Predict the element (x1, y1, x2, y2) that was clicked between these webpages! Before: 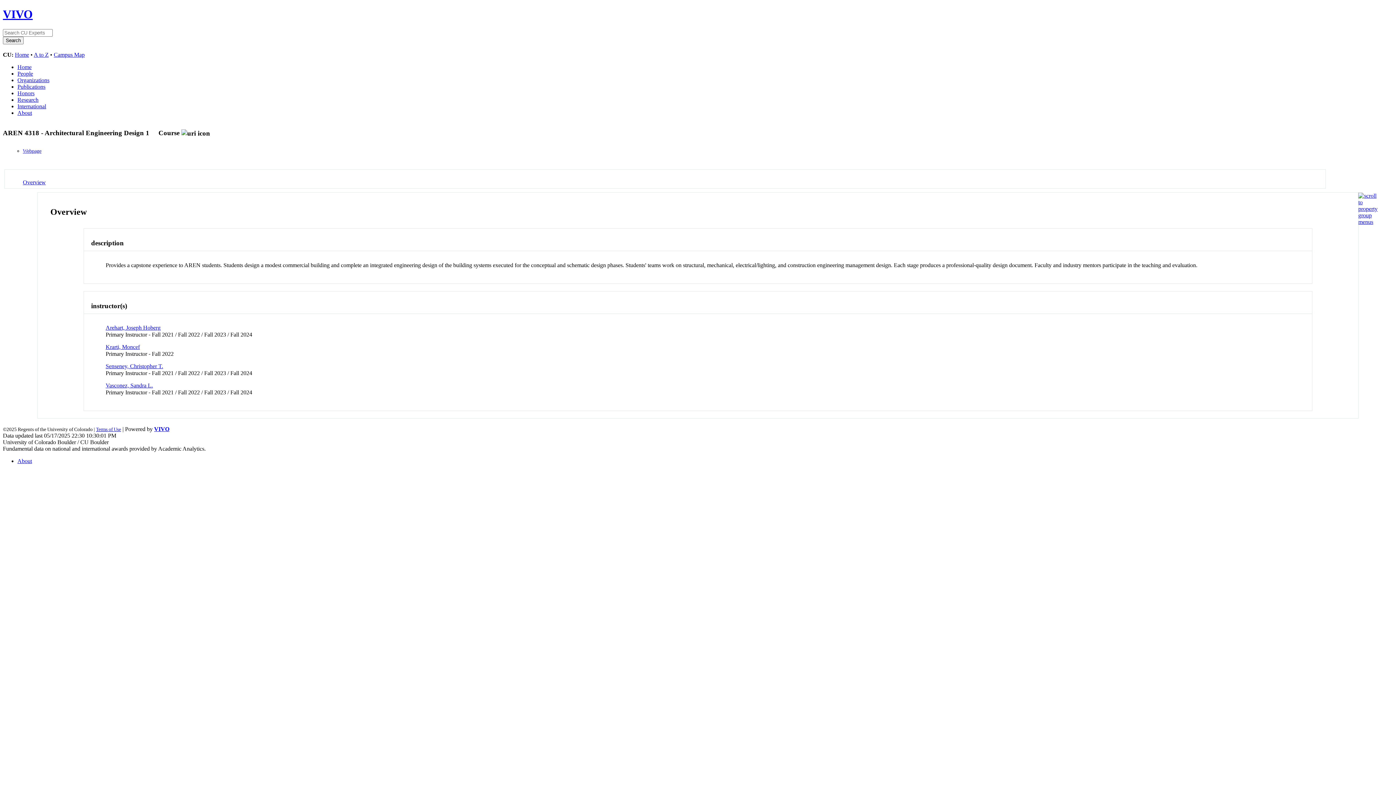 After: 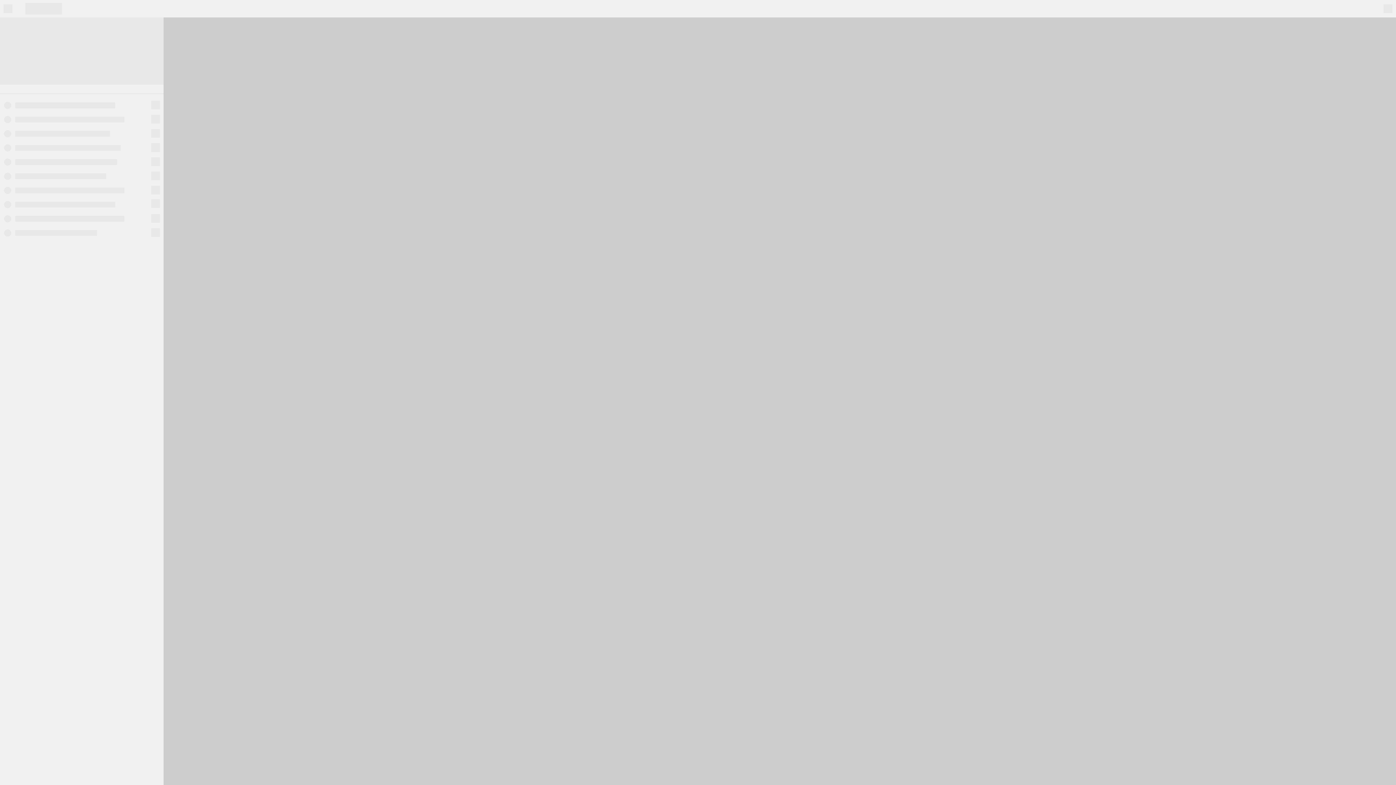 Action: label: Campus Map bbox: (53, 51, 84, 57)